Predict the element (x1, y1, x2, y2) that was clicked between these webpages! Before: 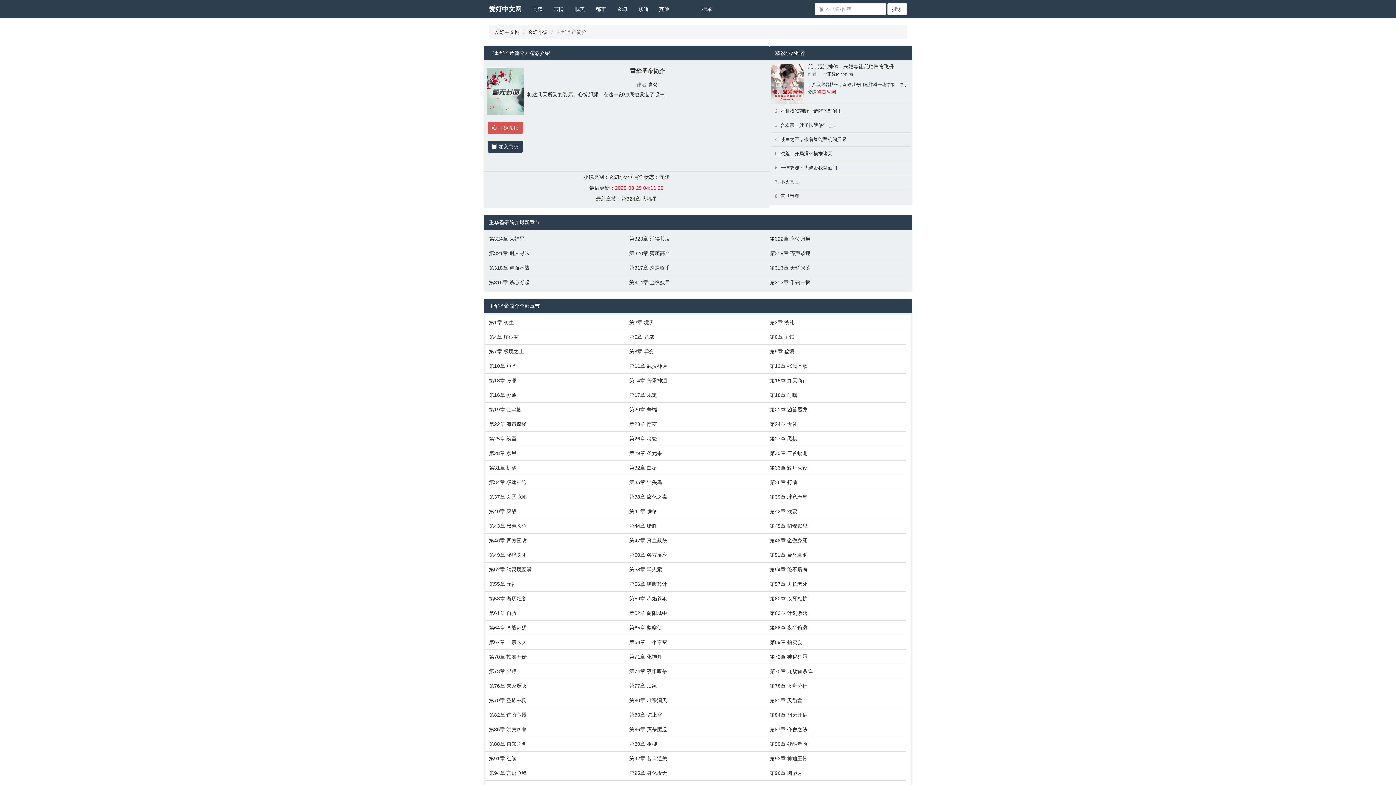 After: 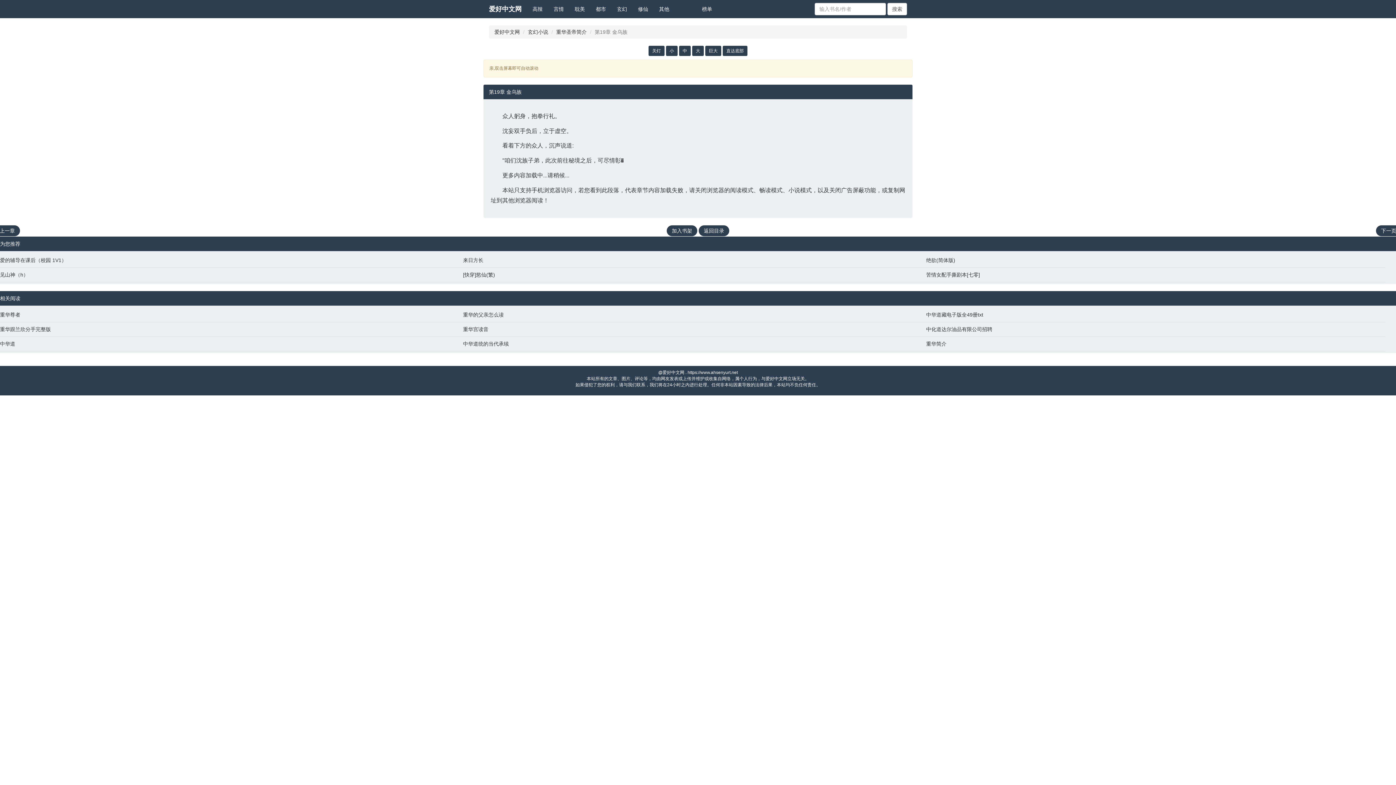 Action: label: 第19章 金乌族 bbox: (489, 406, 622, 413)